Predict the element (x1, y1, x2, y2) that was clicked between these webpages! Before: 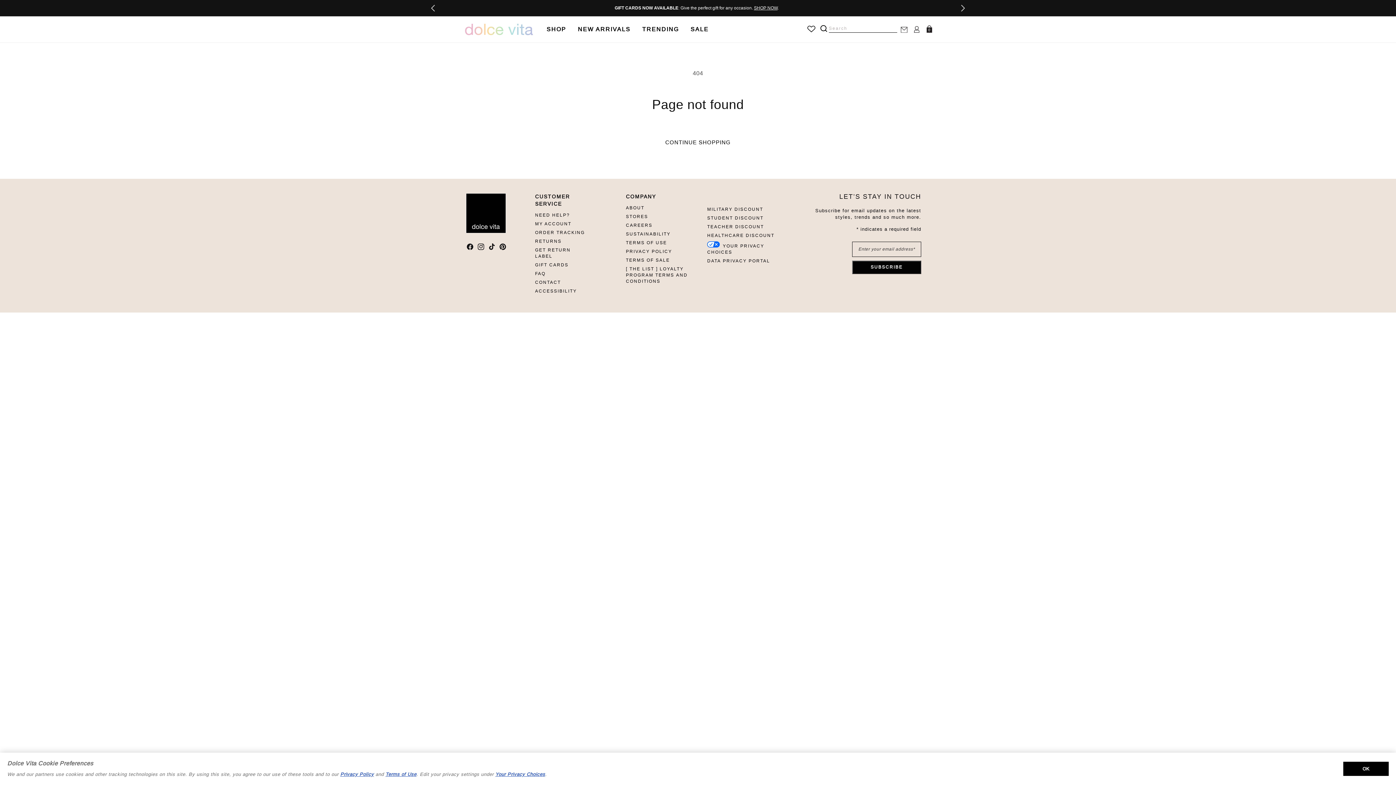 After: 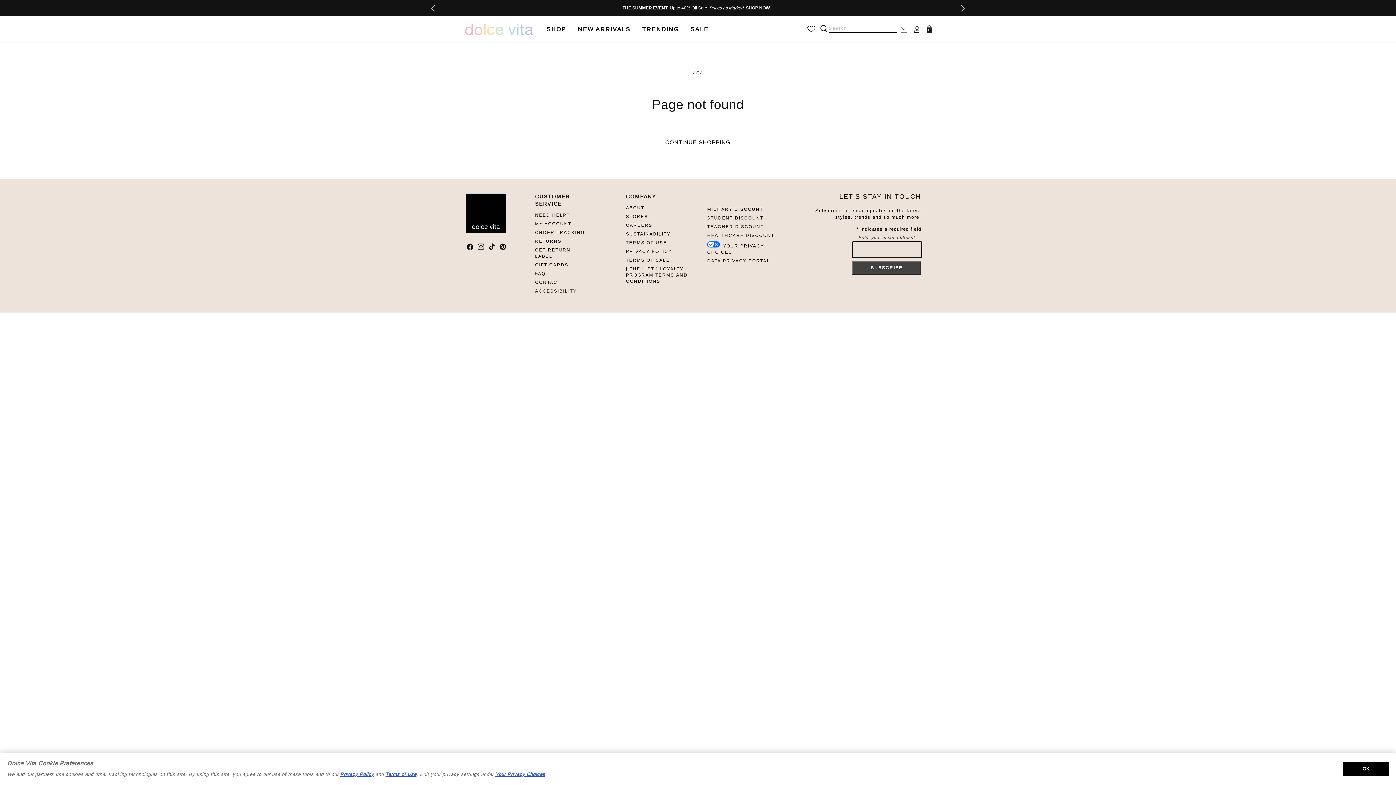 Action: bbox: (852, 260, 921, 274) label: Subscribe